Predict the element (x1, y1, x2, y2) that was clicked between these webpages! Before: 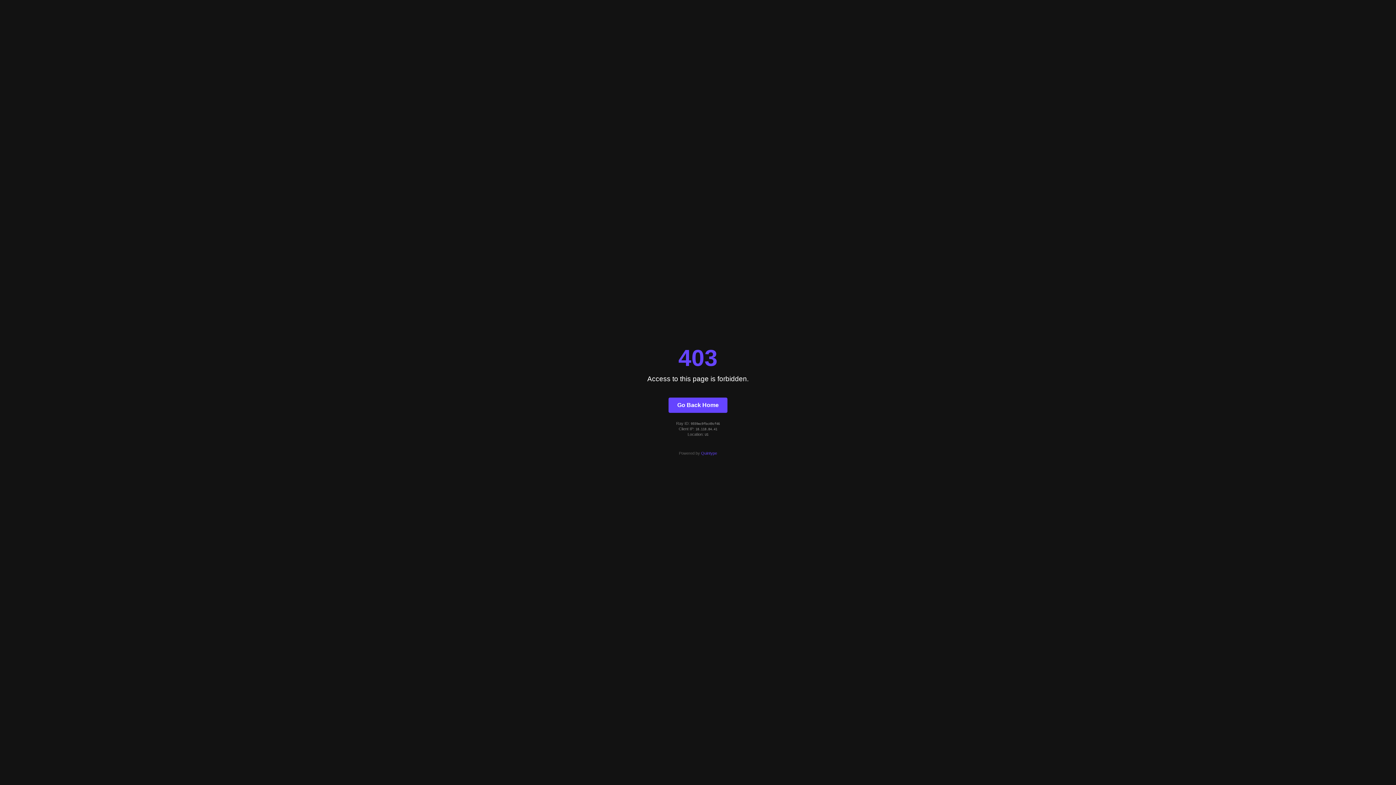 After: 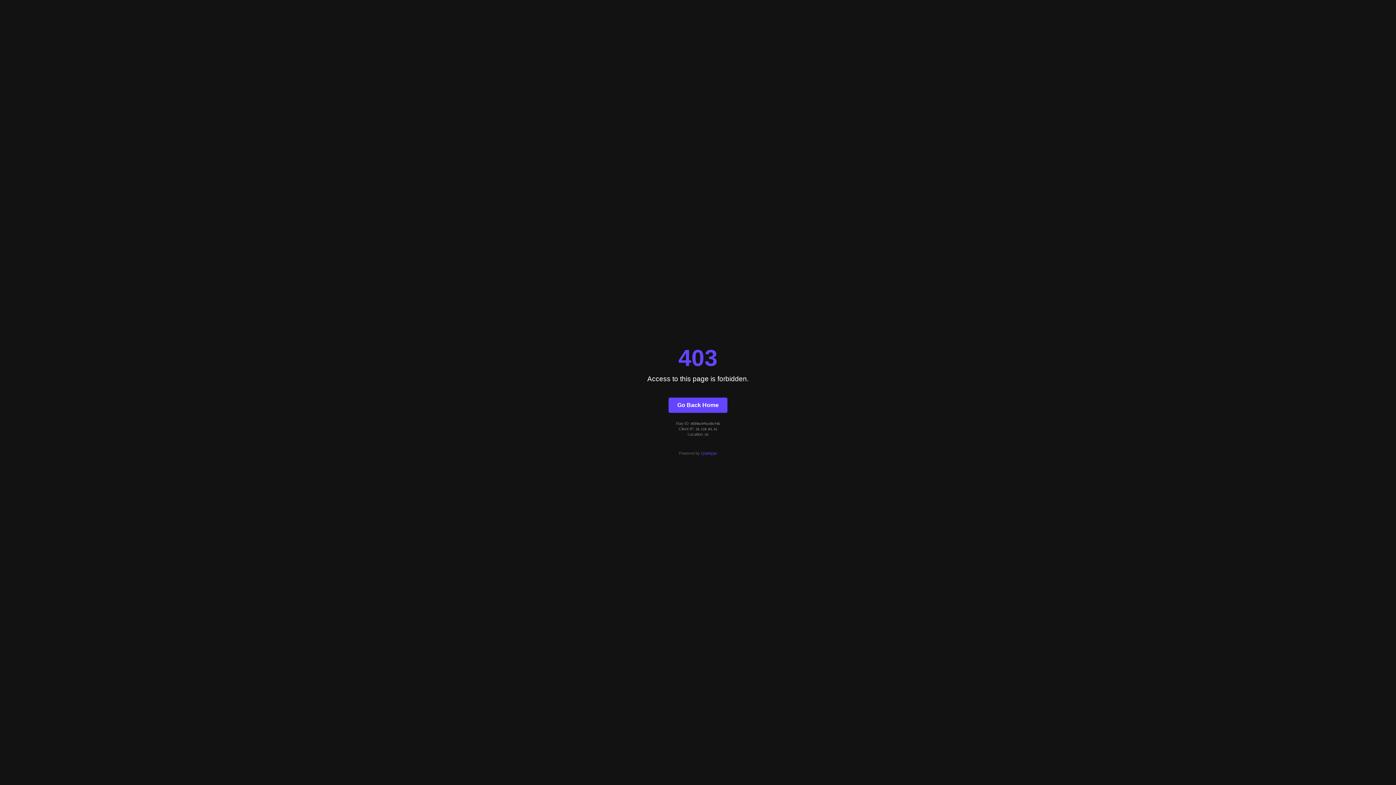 Action: label: Quintype bbox: (701, 451, 717, 455)